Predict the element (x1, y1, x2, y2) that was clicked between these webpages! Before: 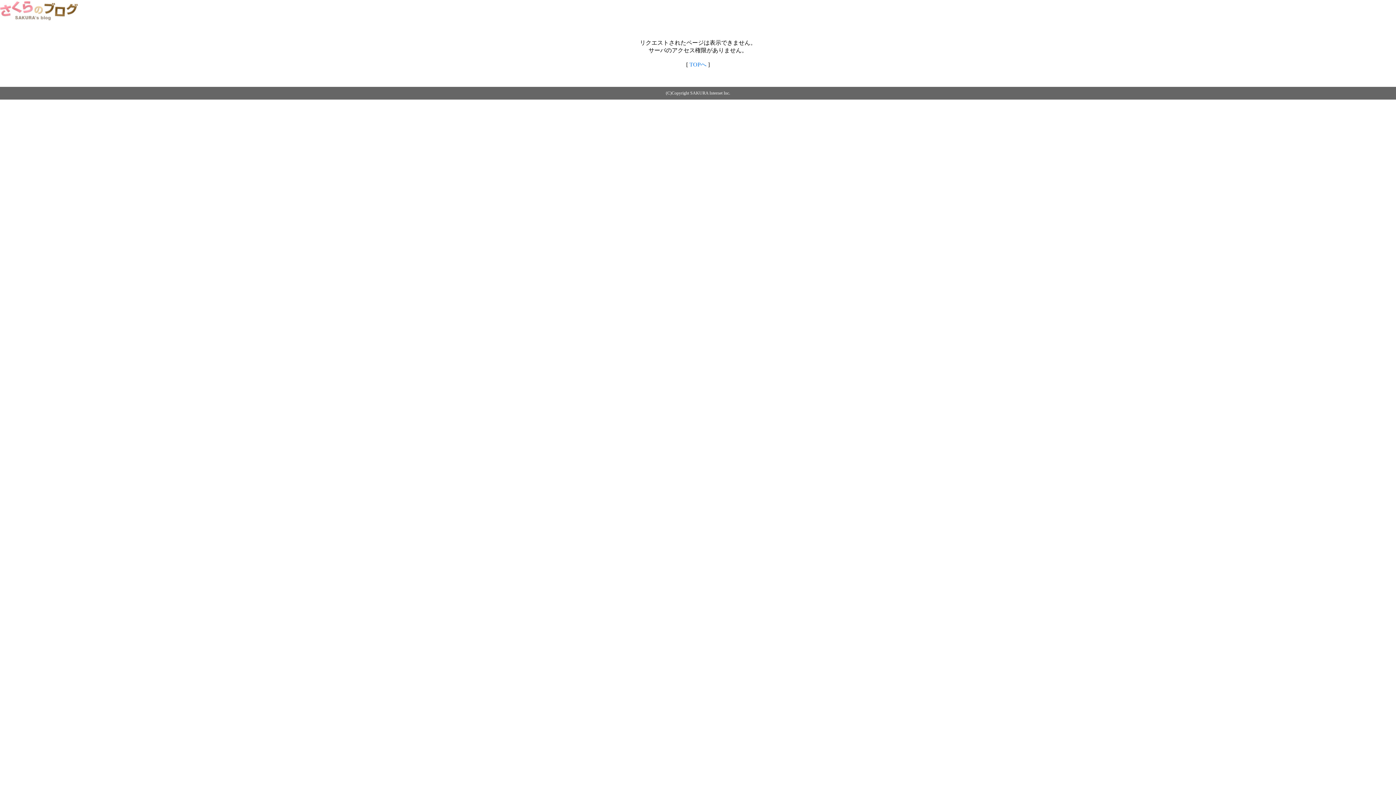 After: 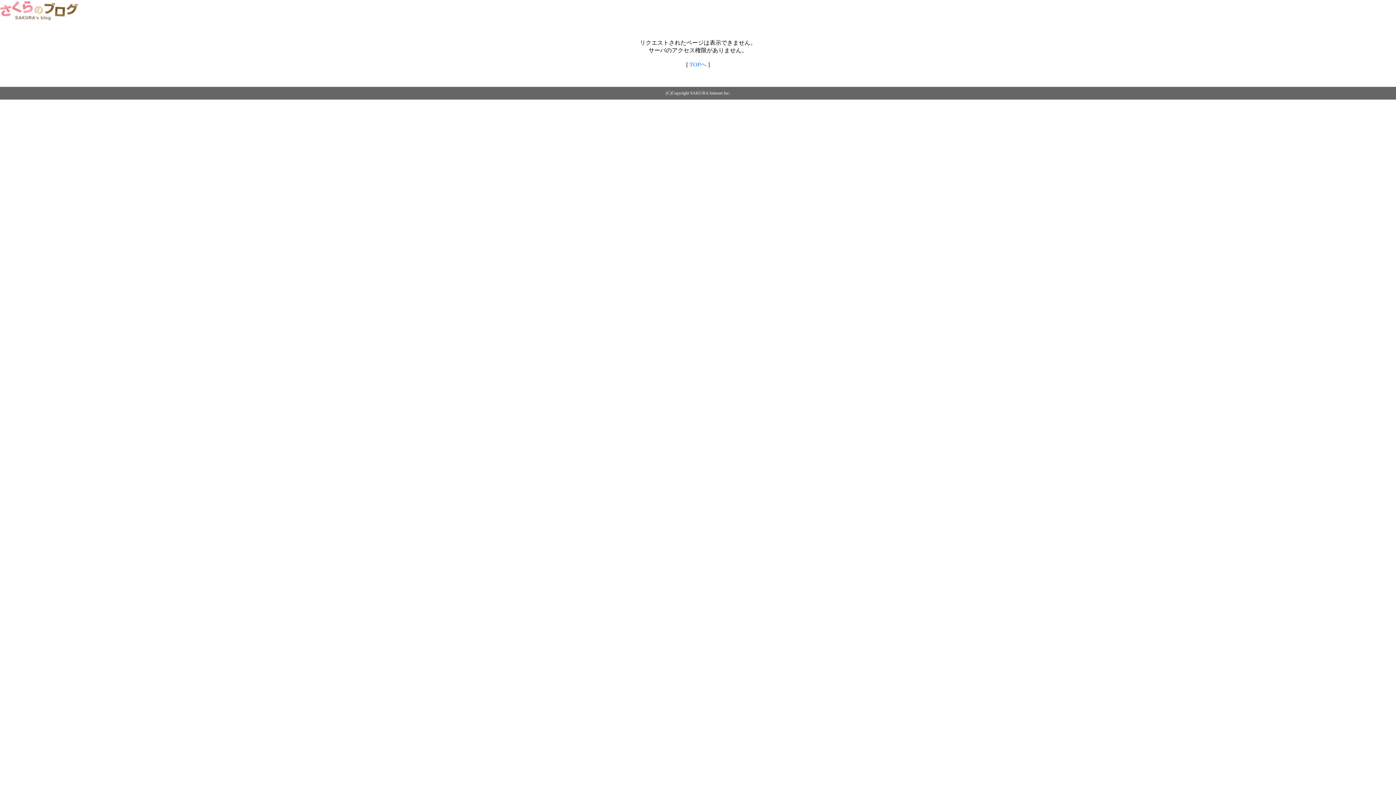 Action: bbox: (0, 14, 79, 20)